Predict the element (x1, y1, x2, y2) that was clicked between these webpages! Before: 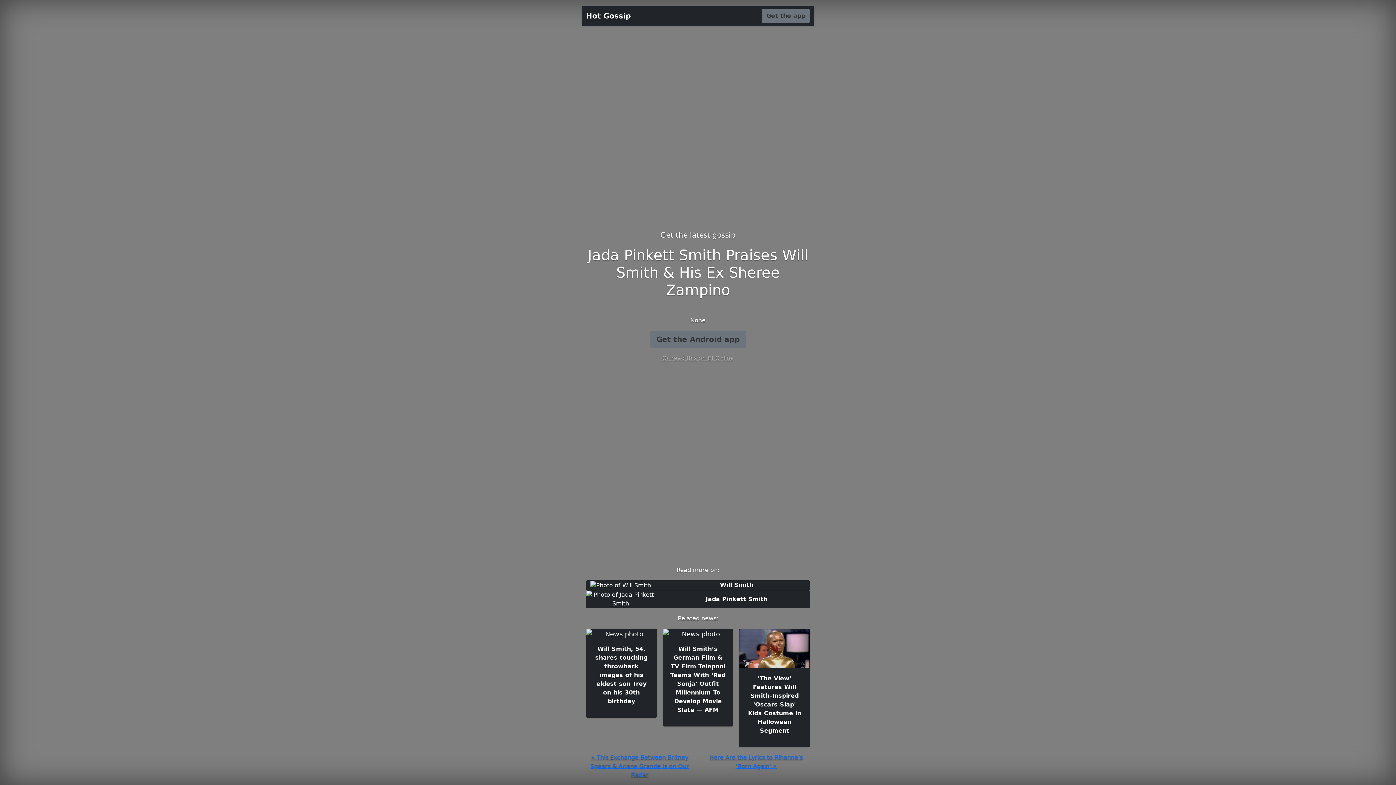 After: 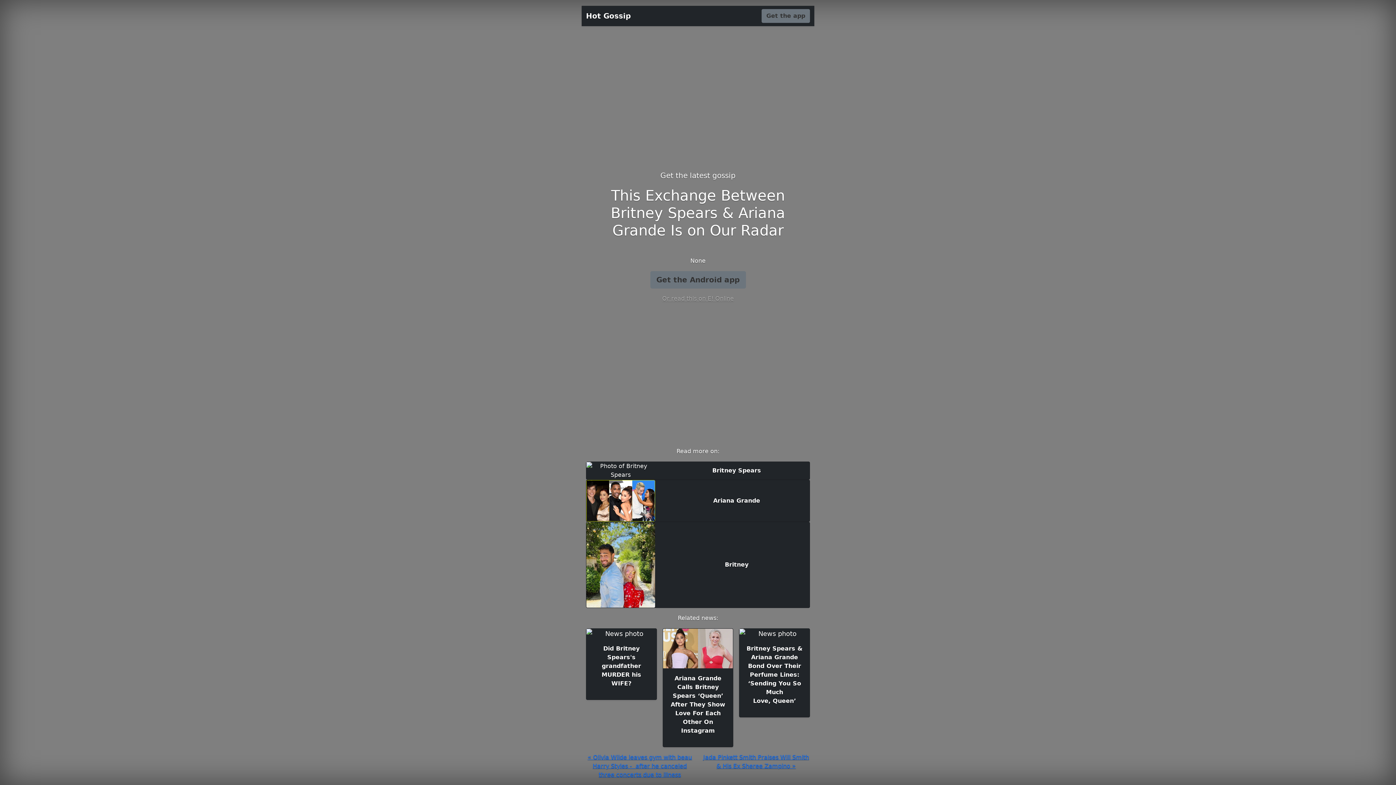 Action: bbox: (590, 754, 689, 778) label: « This Exchange Between Britney Spears & Ariana Grande Is on Our Radar